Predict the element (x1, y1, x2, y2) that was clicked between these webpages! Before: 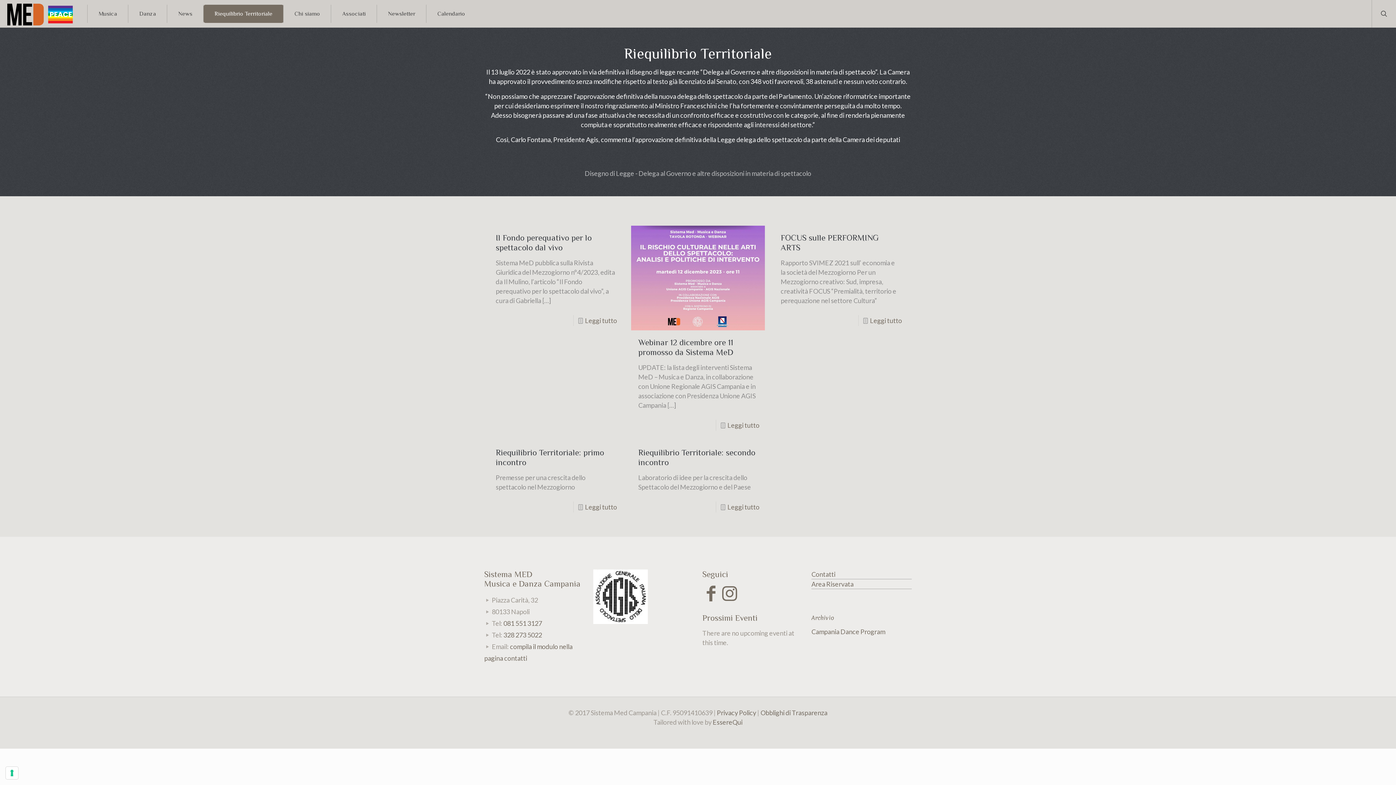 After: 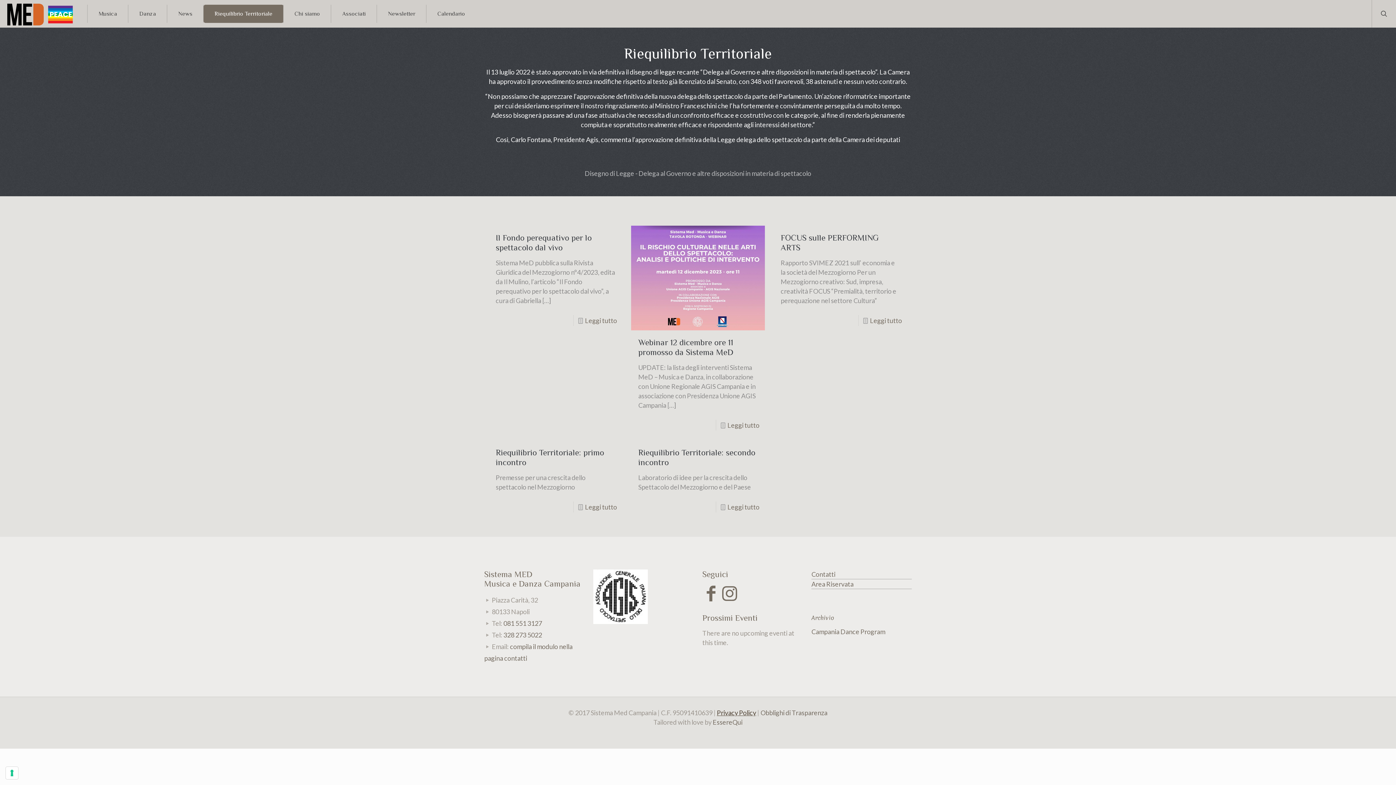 Action: bbox: (717, 708, 756, 716) label: Privacy Policy